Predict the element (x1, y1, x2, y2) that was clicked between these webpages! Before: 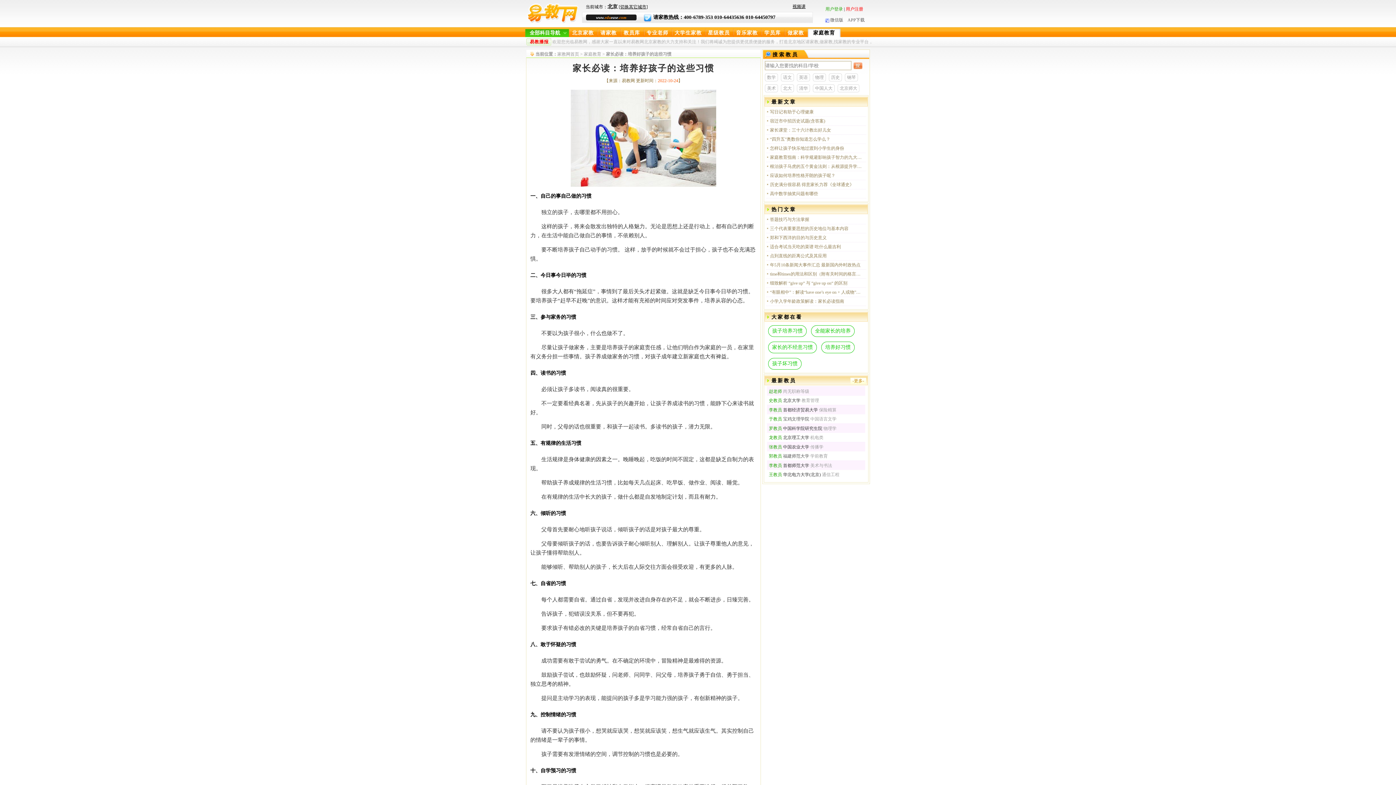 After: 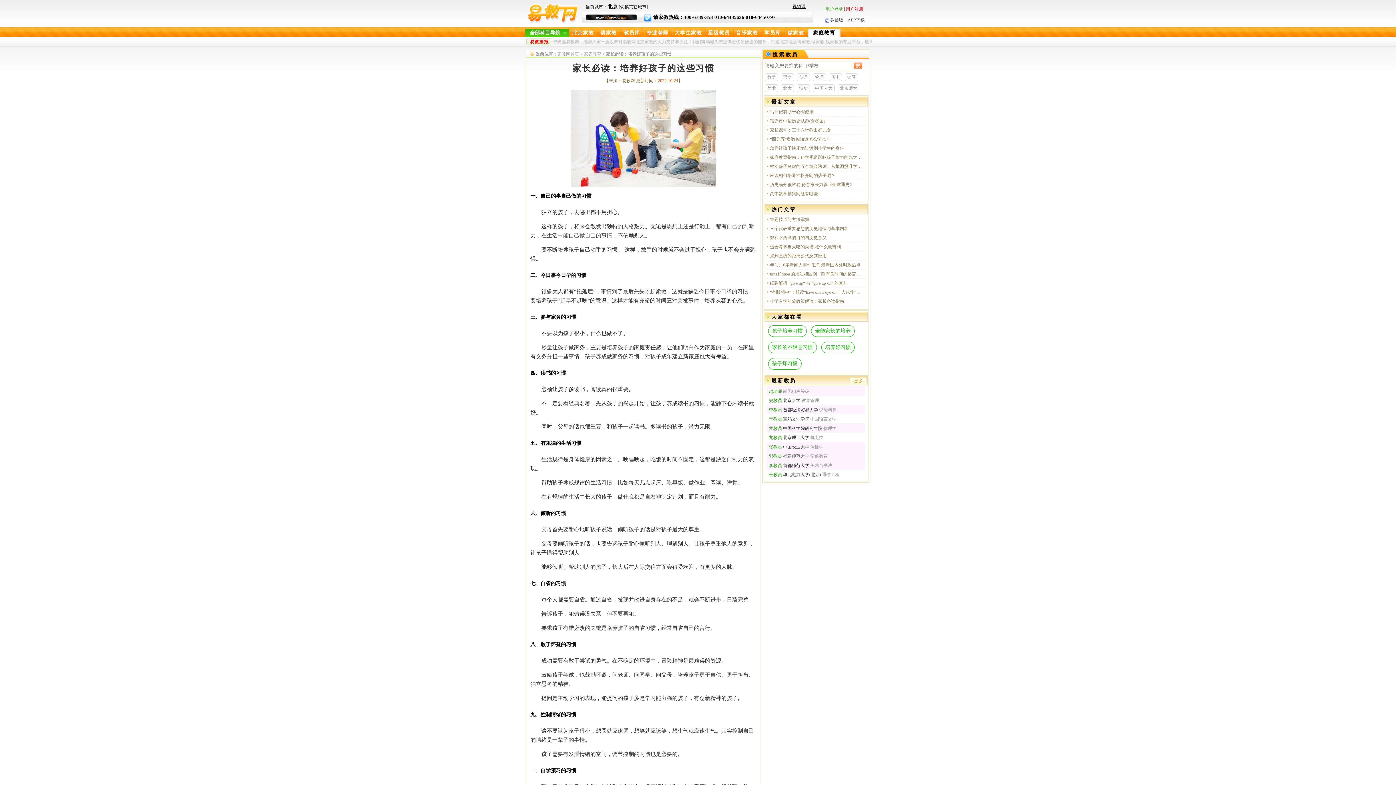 Action: bbox: (769, 453, 782, 458) label: 郭教员